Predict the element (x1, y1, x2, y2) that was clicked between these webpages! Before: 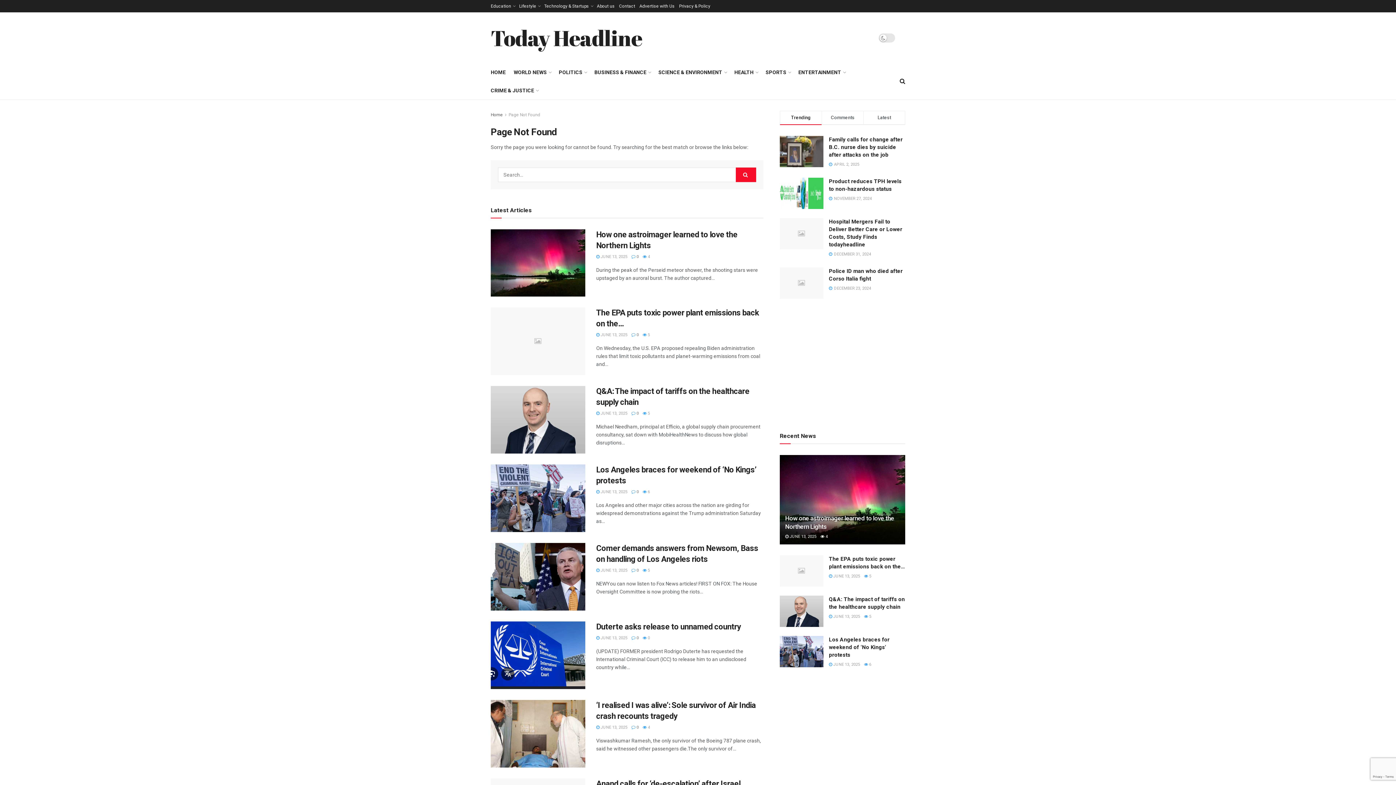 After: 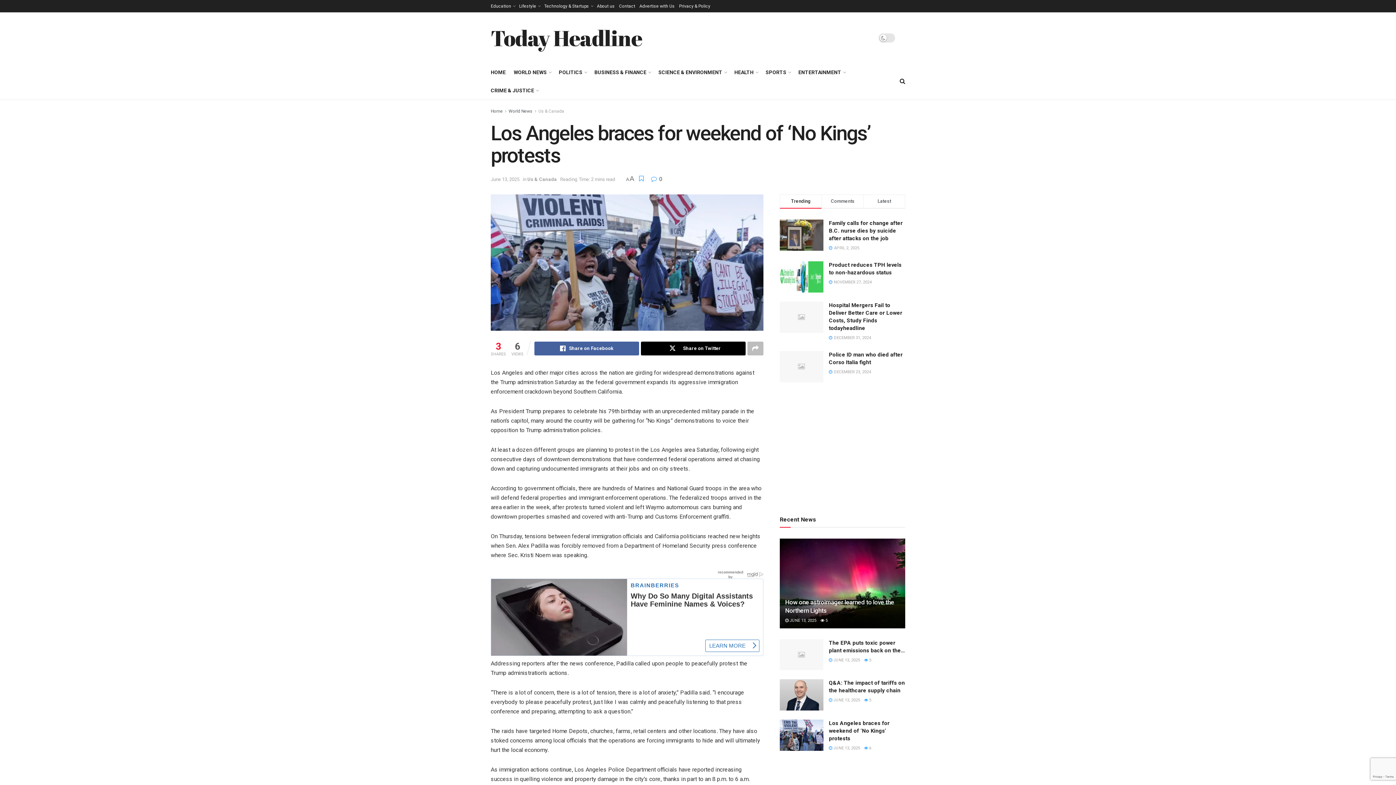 Action: label: Read article: Los Angeles braces for weekend of ‘No Kings’ protests bbox: (490, 464, 585, 532)